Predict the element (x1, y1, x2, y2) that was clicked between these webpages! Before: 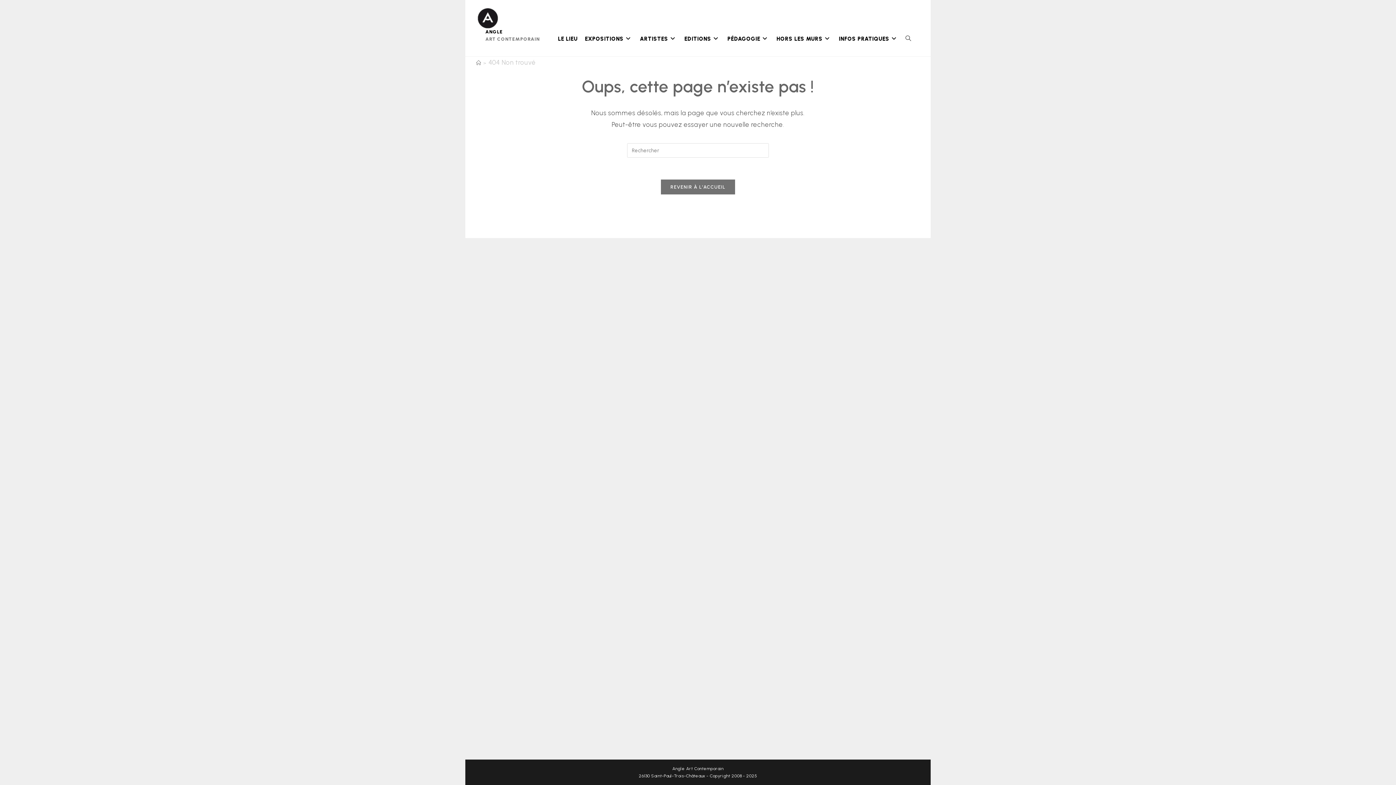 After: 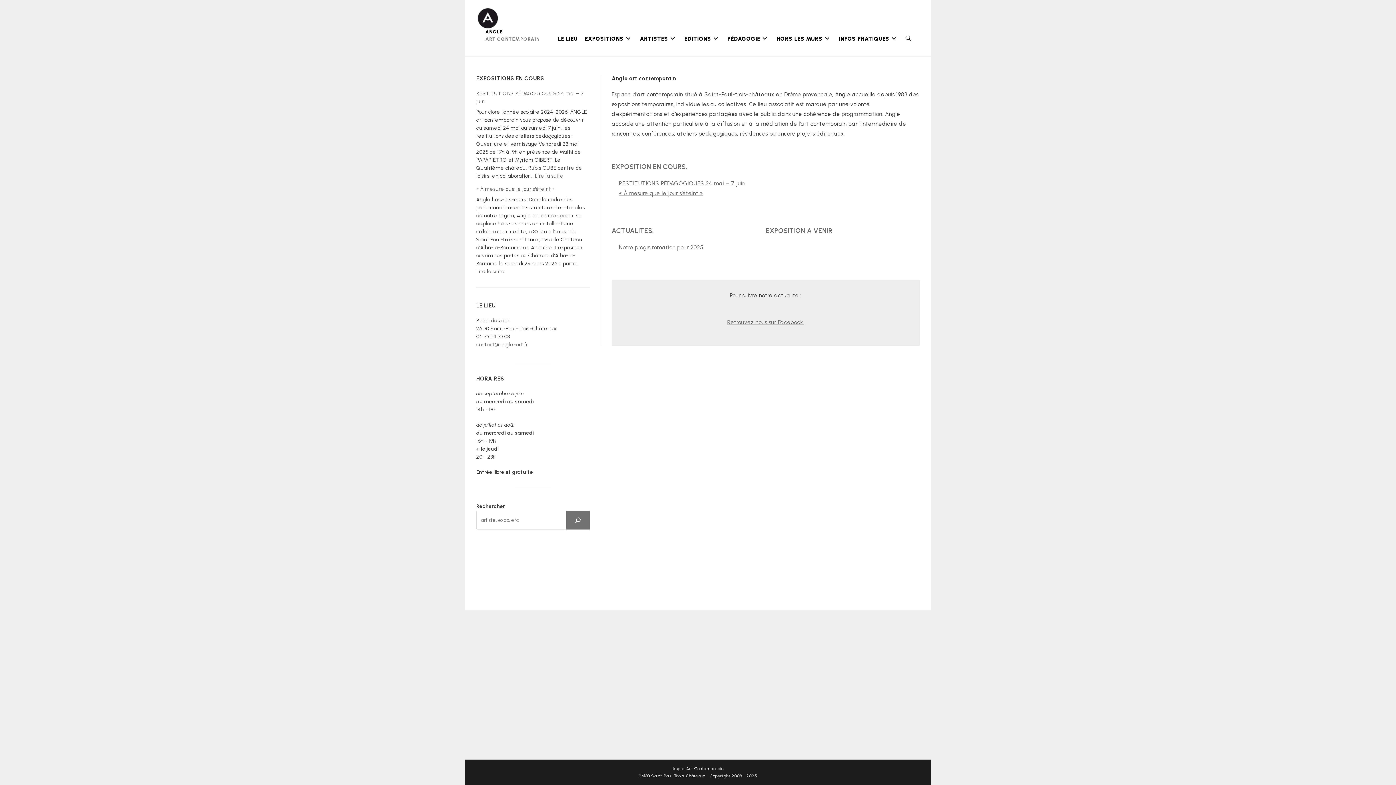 Action: bbox: (661, 179, 735, 194) label: REVENIR À L’ACCUEIL